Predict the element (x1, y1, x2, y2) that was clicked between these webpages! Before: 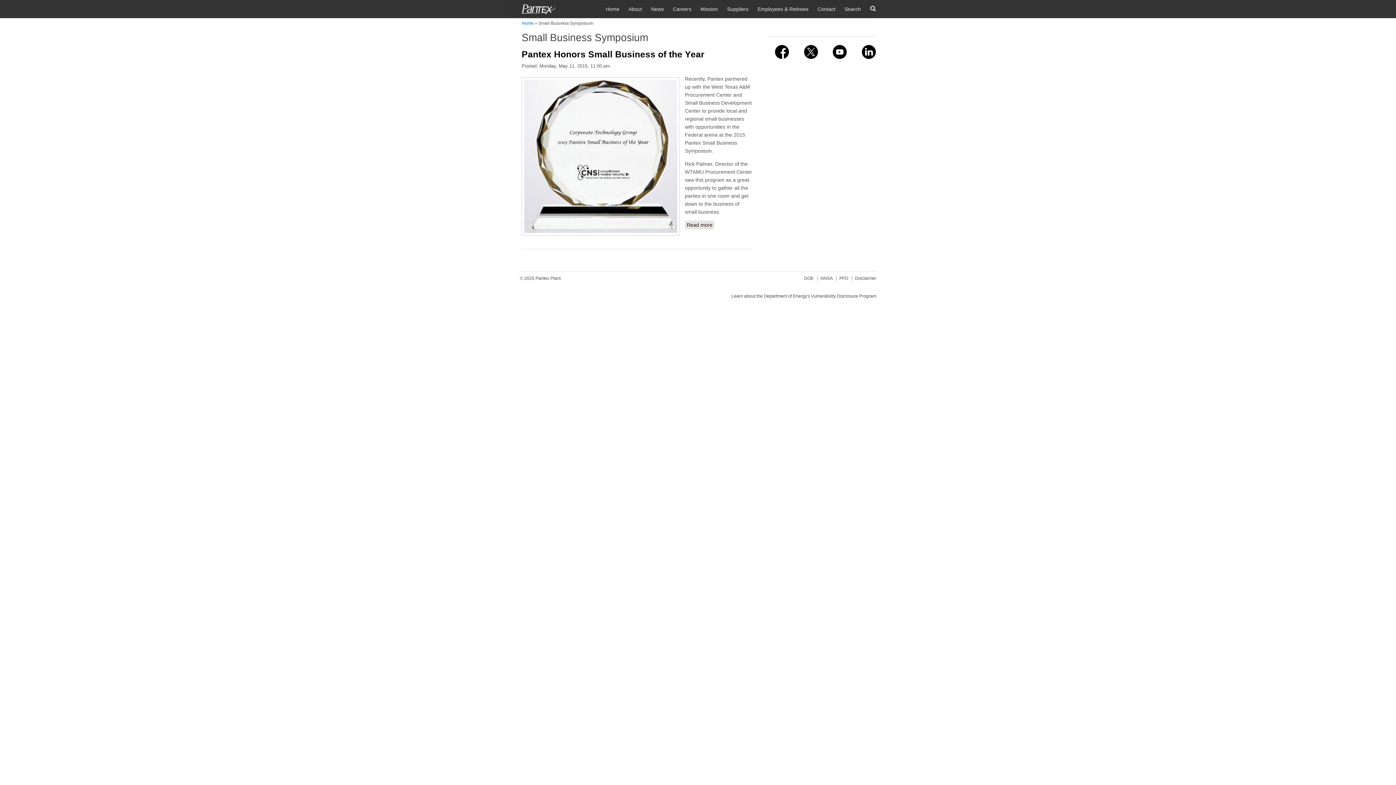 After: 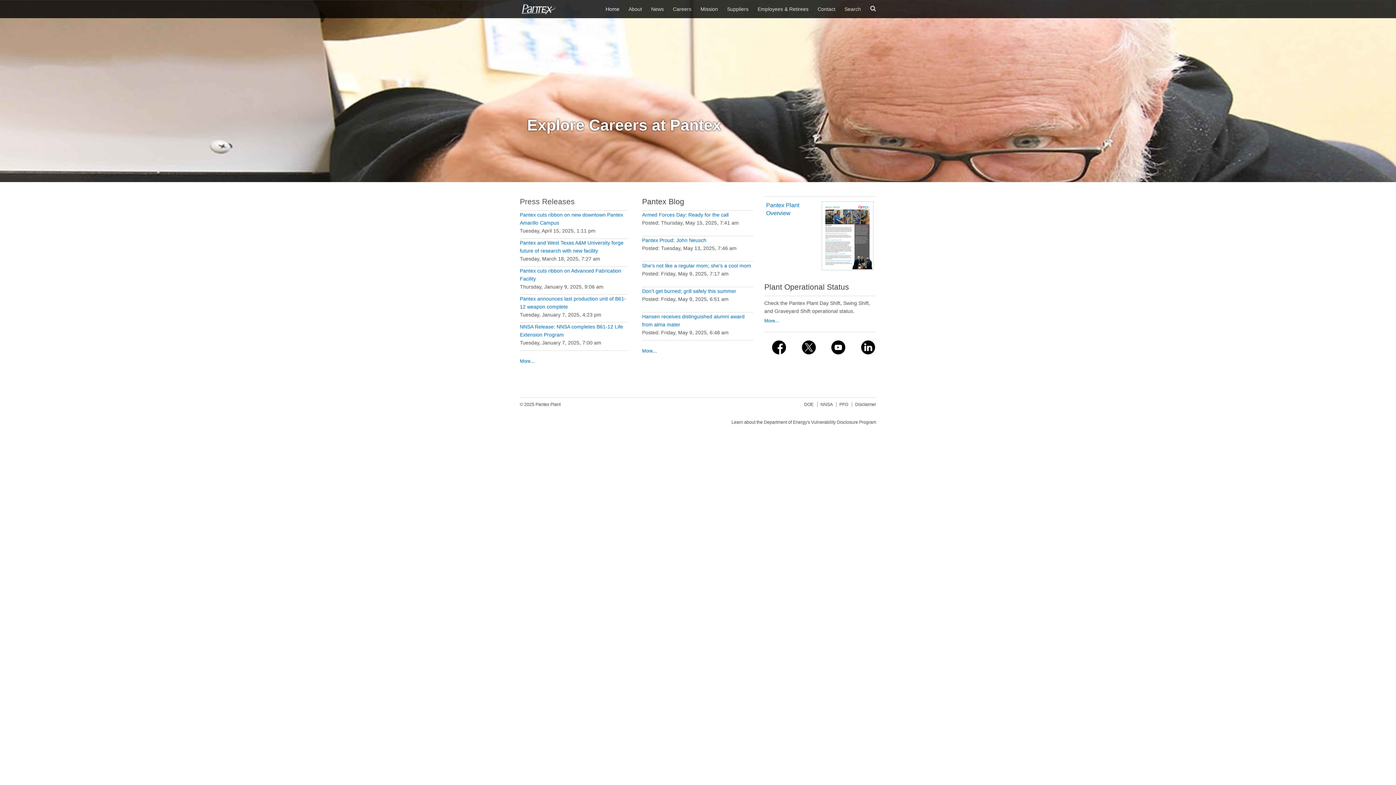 Action: label: Pantex Plant bbox: (535, 275, 560, 281)